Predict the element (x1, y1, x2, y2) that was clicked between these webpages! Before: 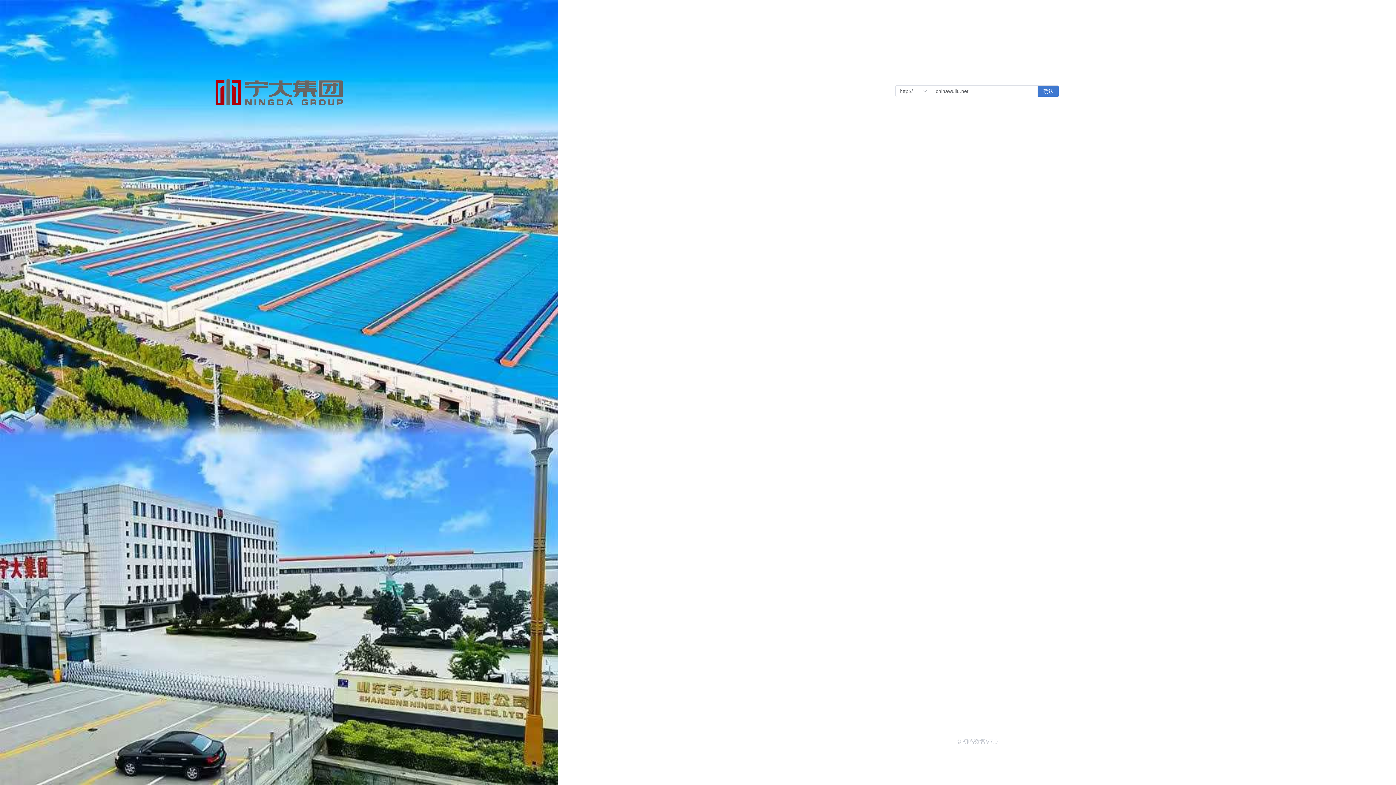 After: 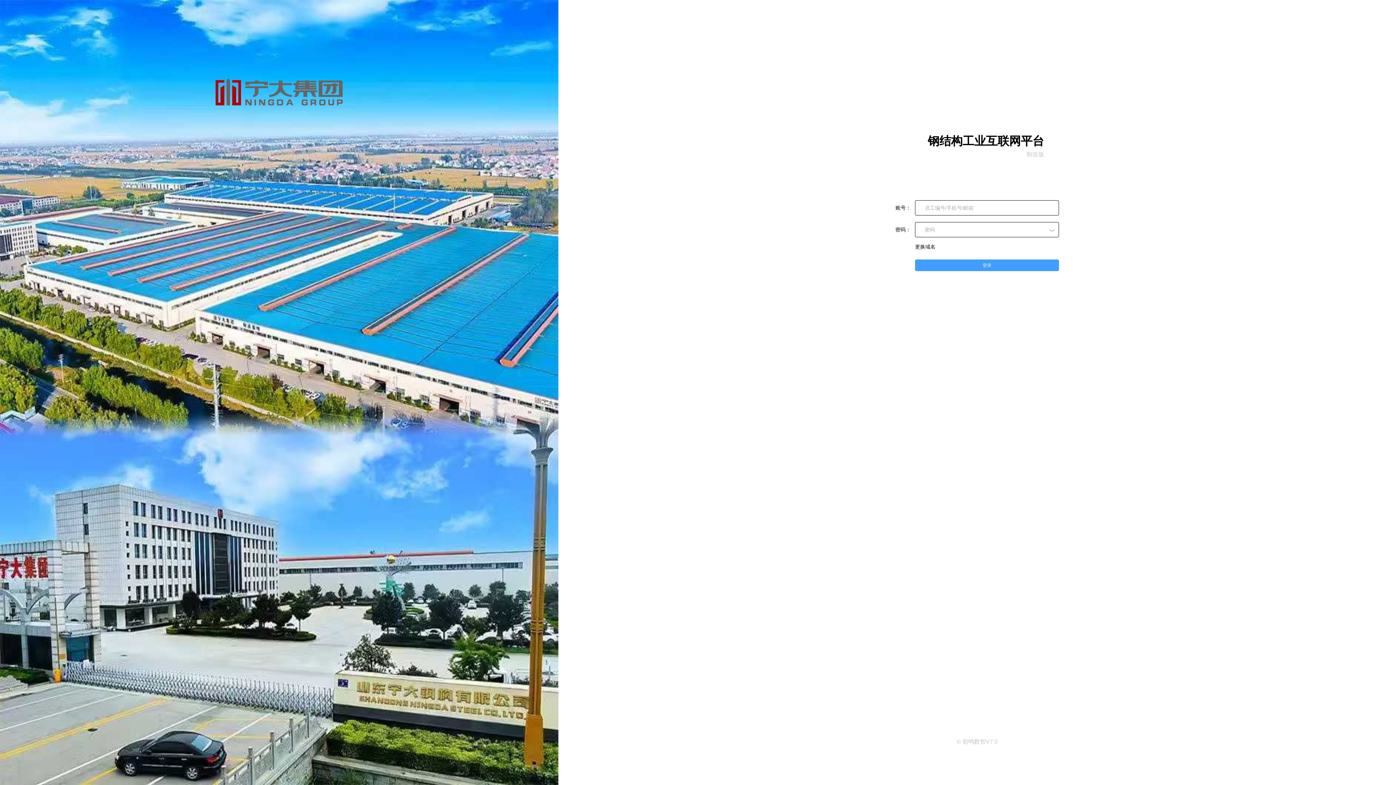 Action: label: 确认 bbox: (1038, 85, 1059, 97)